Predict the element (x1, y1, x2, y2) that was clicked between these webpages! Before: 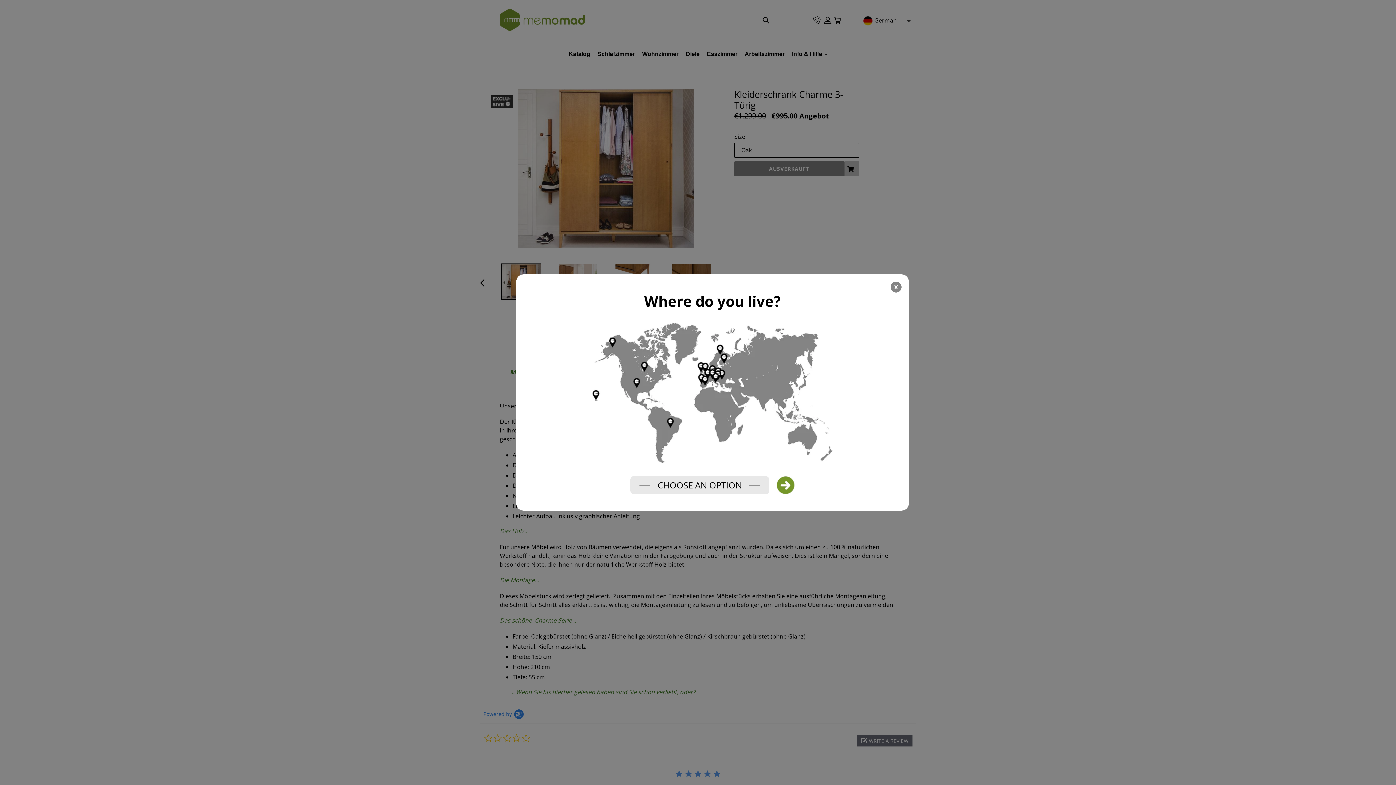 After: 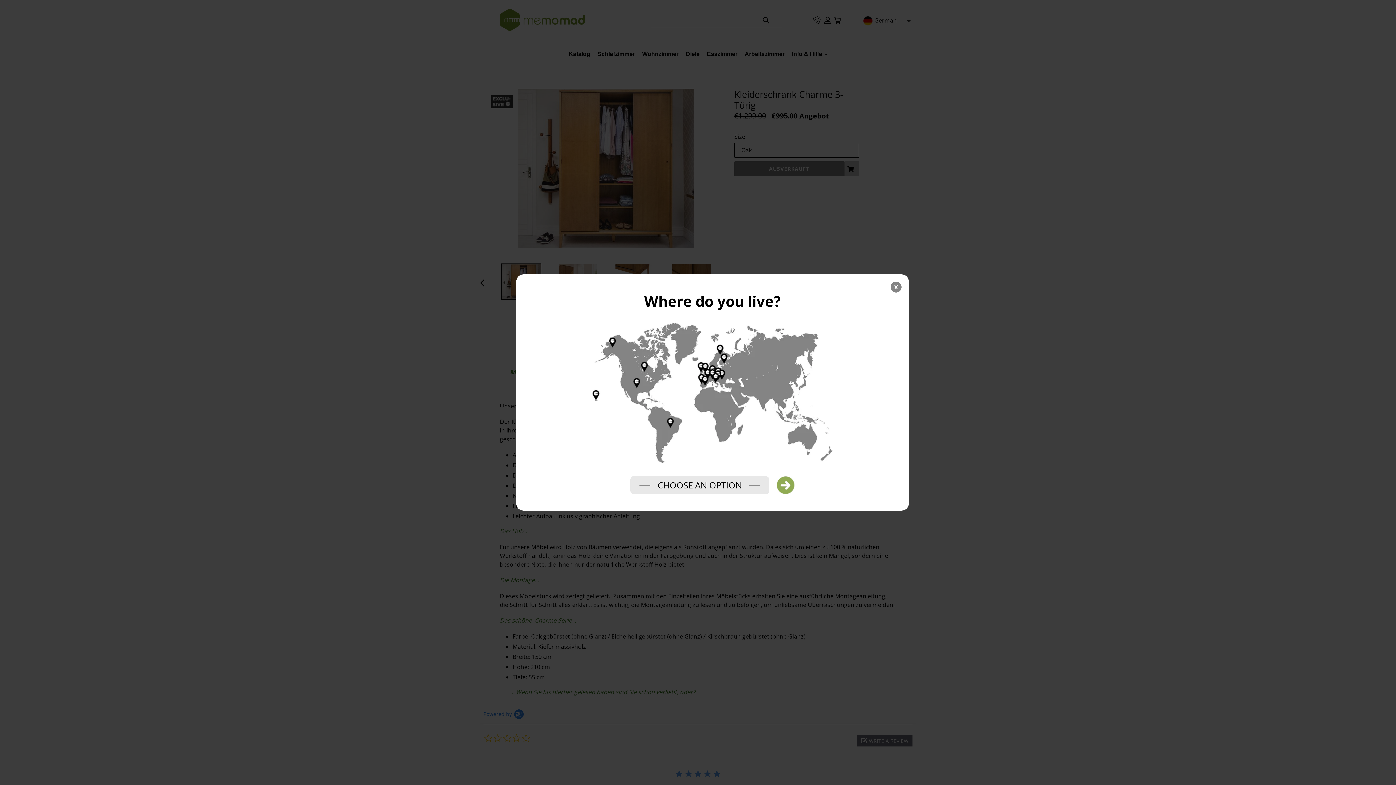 Action: bbox: (776, 476, 794, 494)